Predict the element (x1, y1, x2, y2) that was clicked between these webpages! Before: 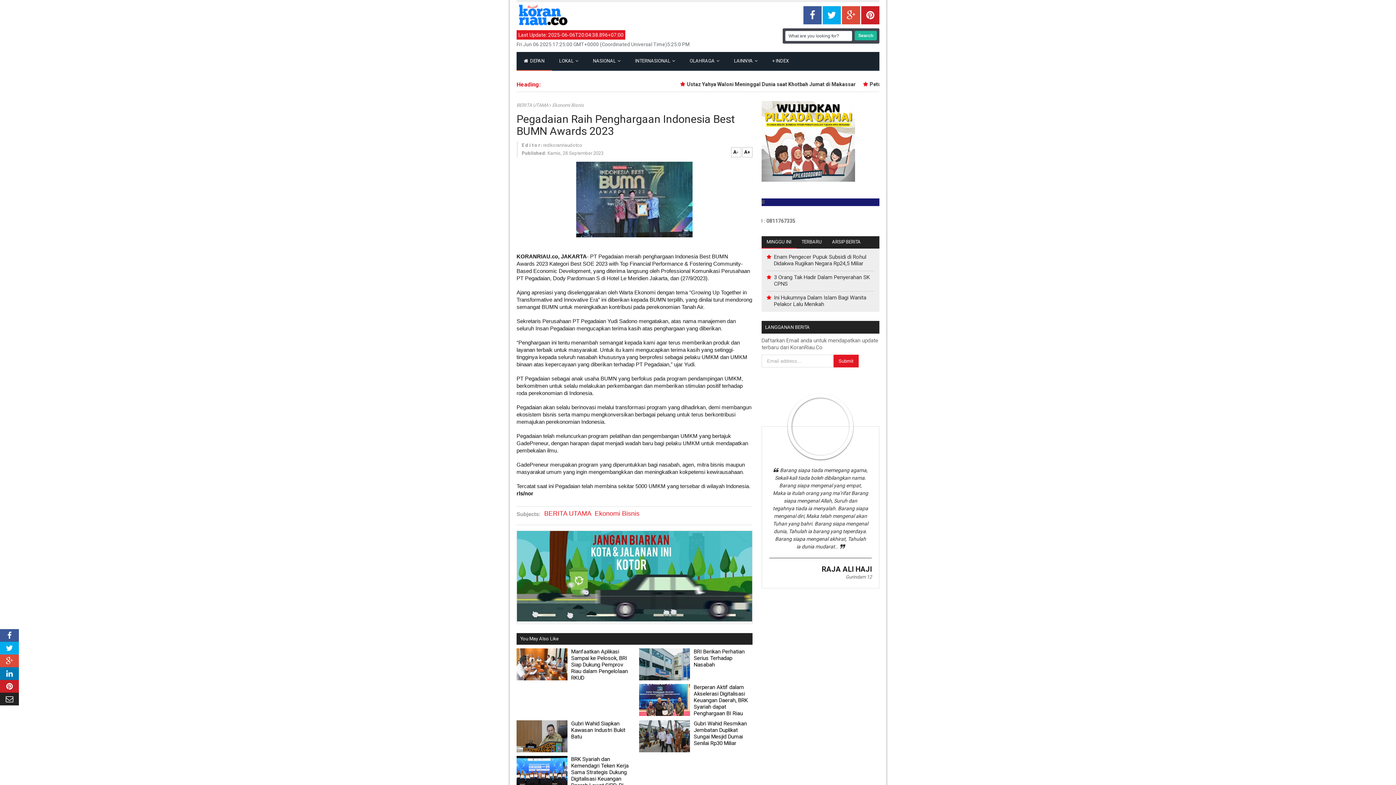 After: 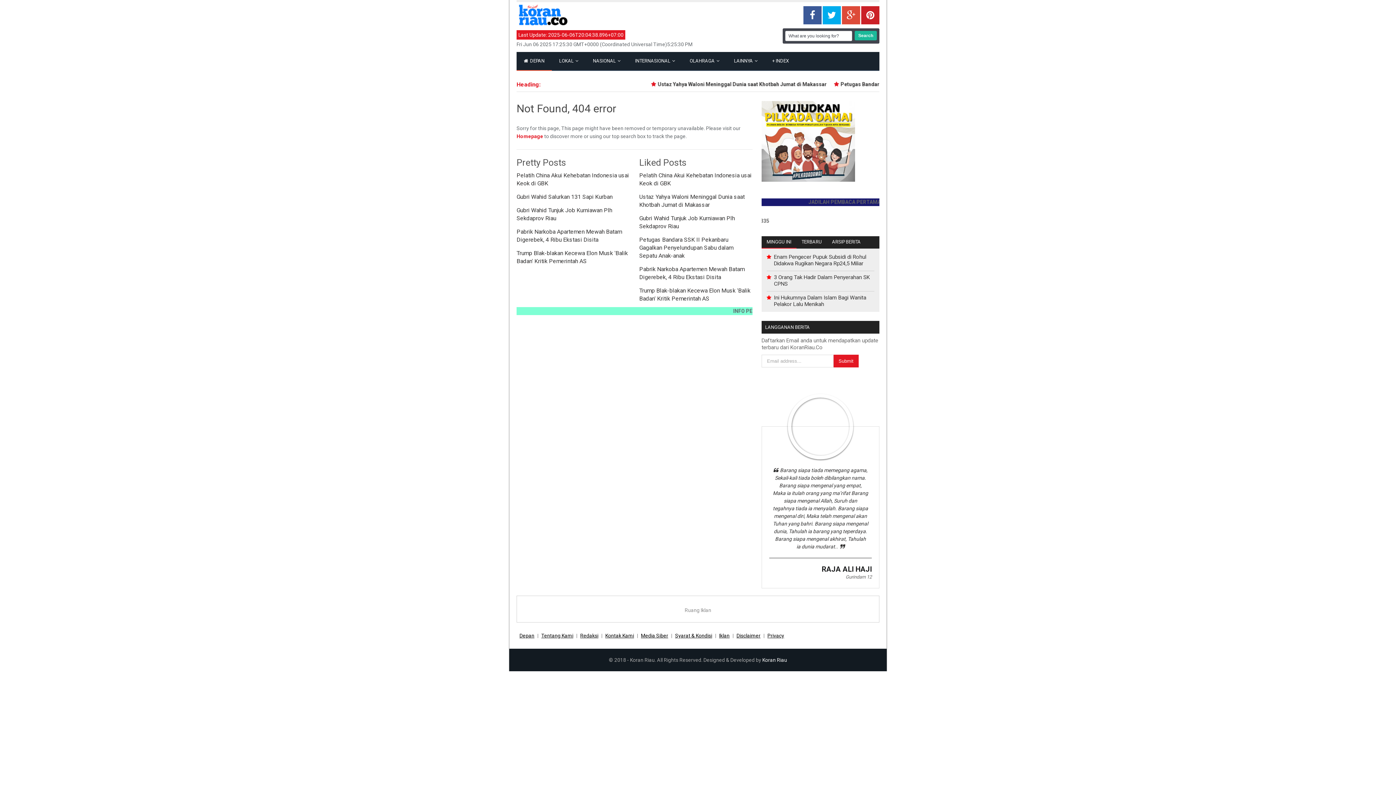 Action: label: Gurindam 12 bbox: (845, 574, 872, 580)